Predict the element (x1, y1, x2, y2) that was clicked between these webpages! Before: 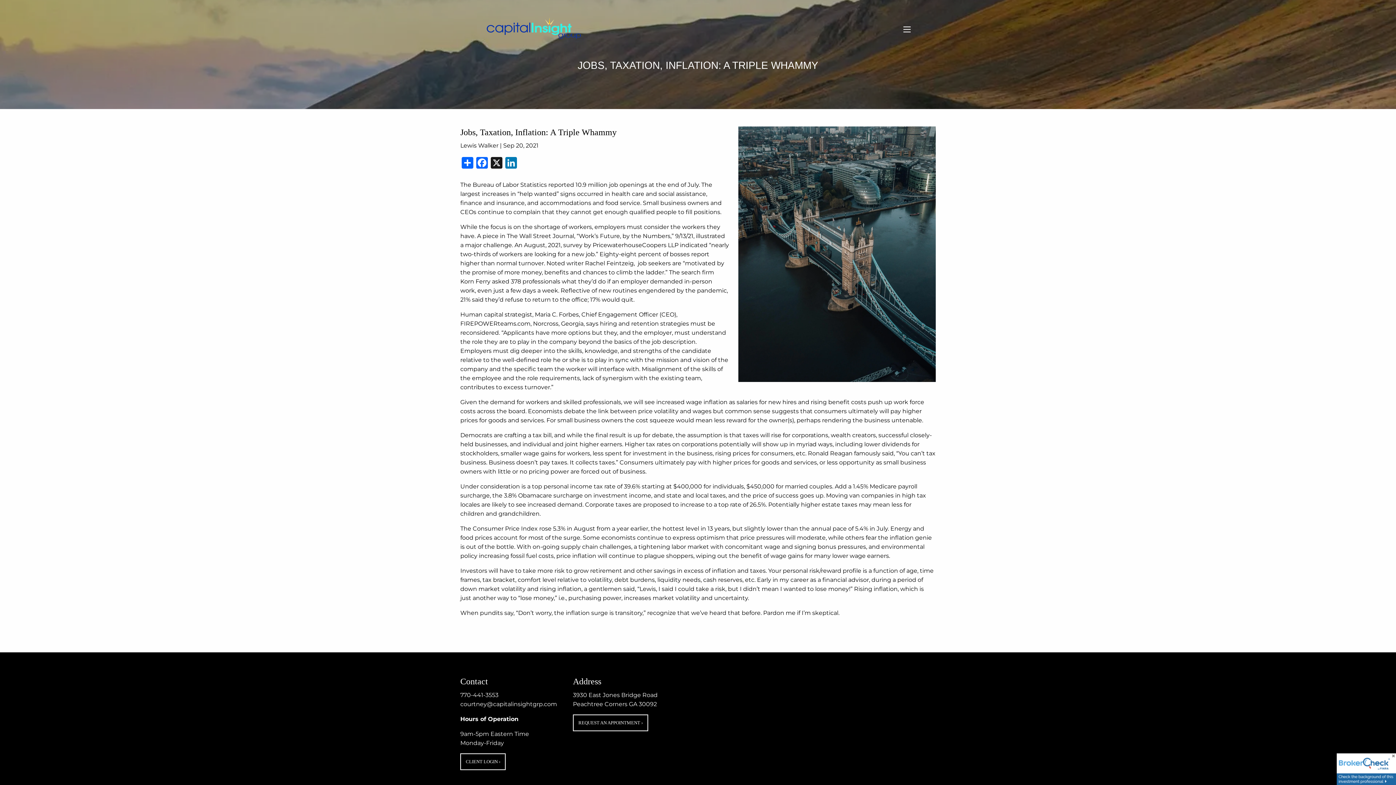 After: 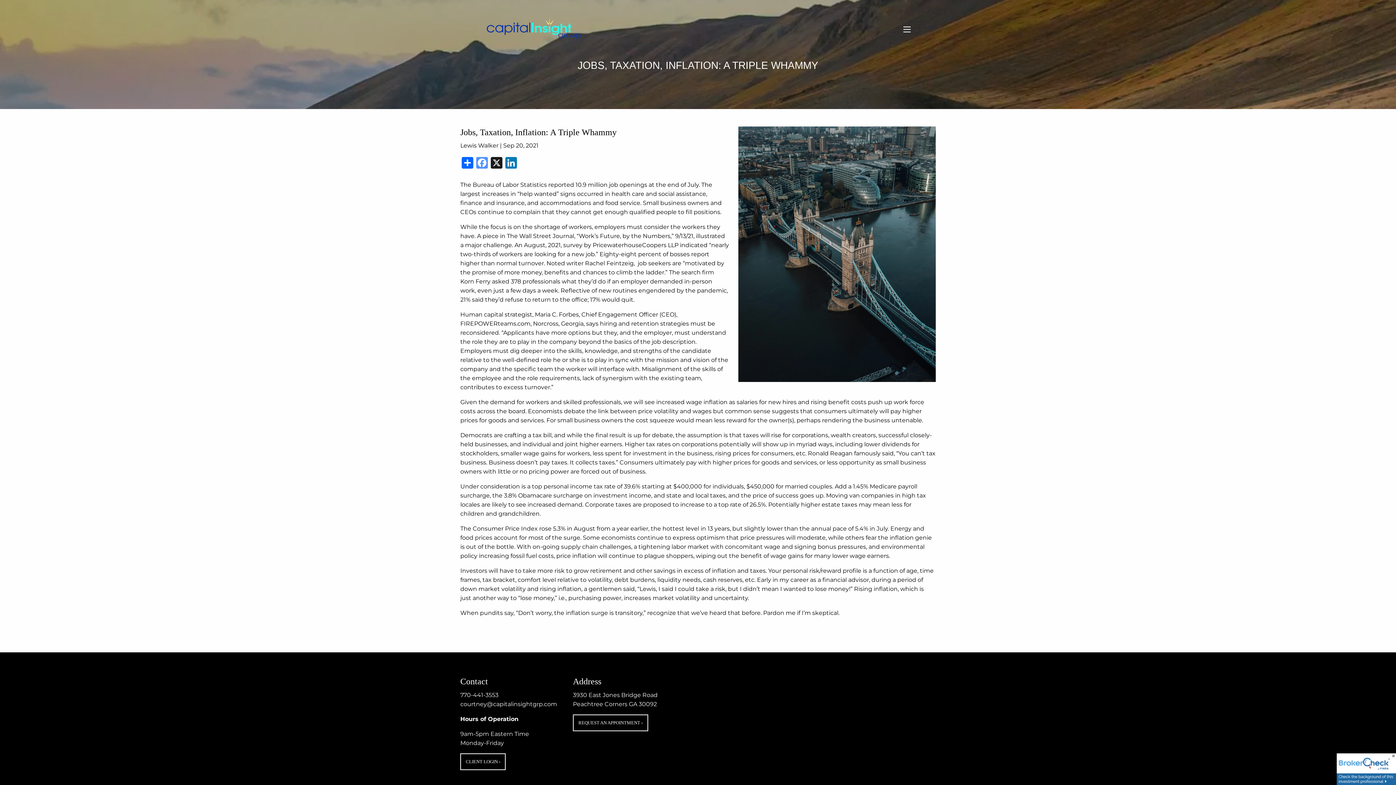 Action: bbox: (475, 156, 489, 174) label: Facebook